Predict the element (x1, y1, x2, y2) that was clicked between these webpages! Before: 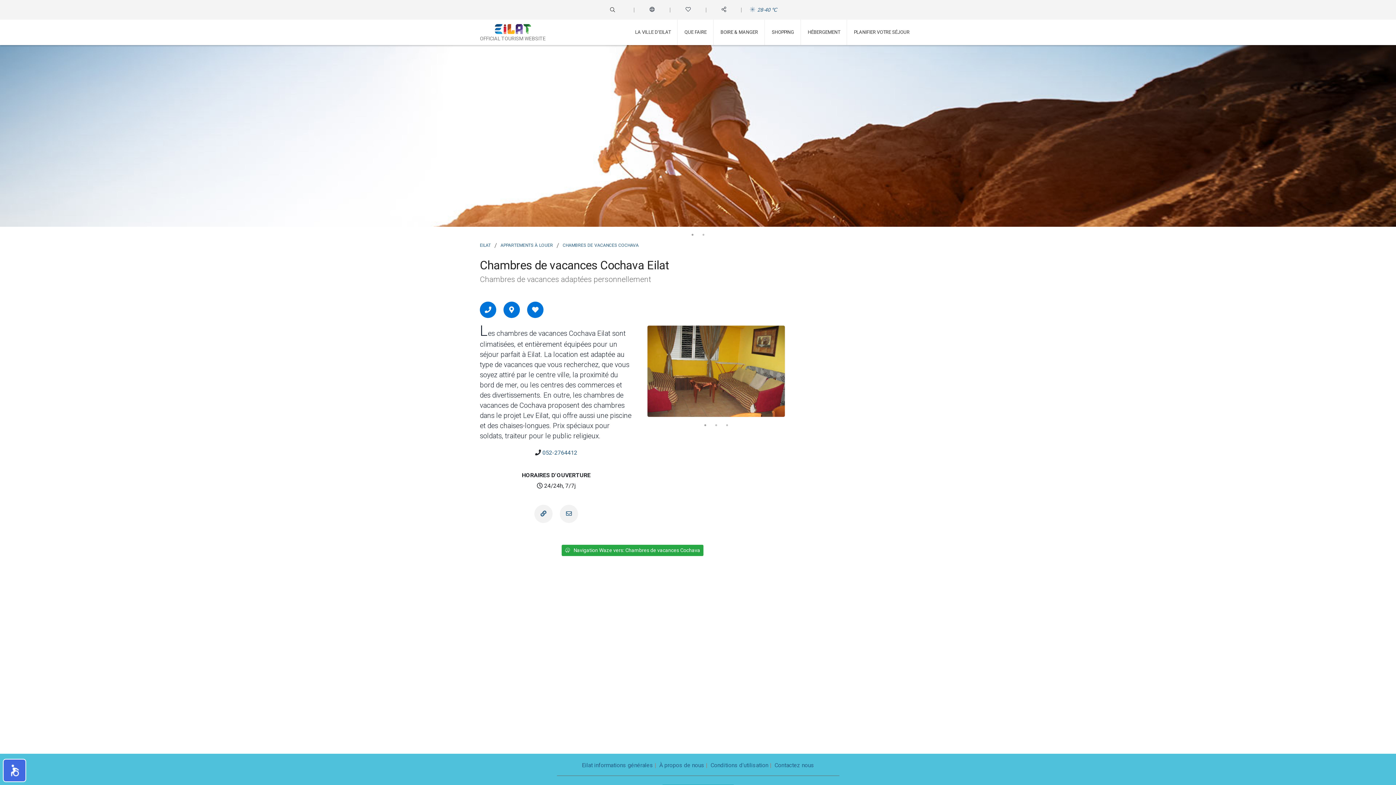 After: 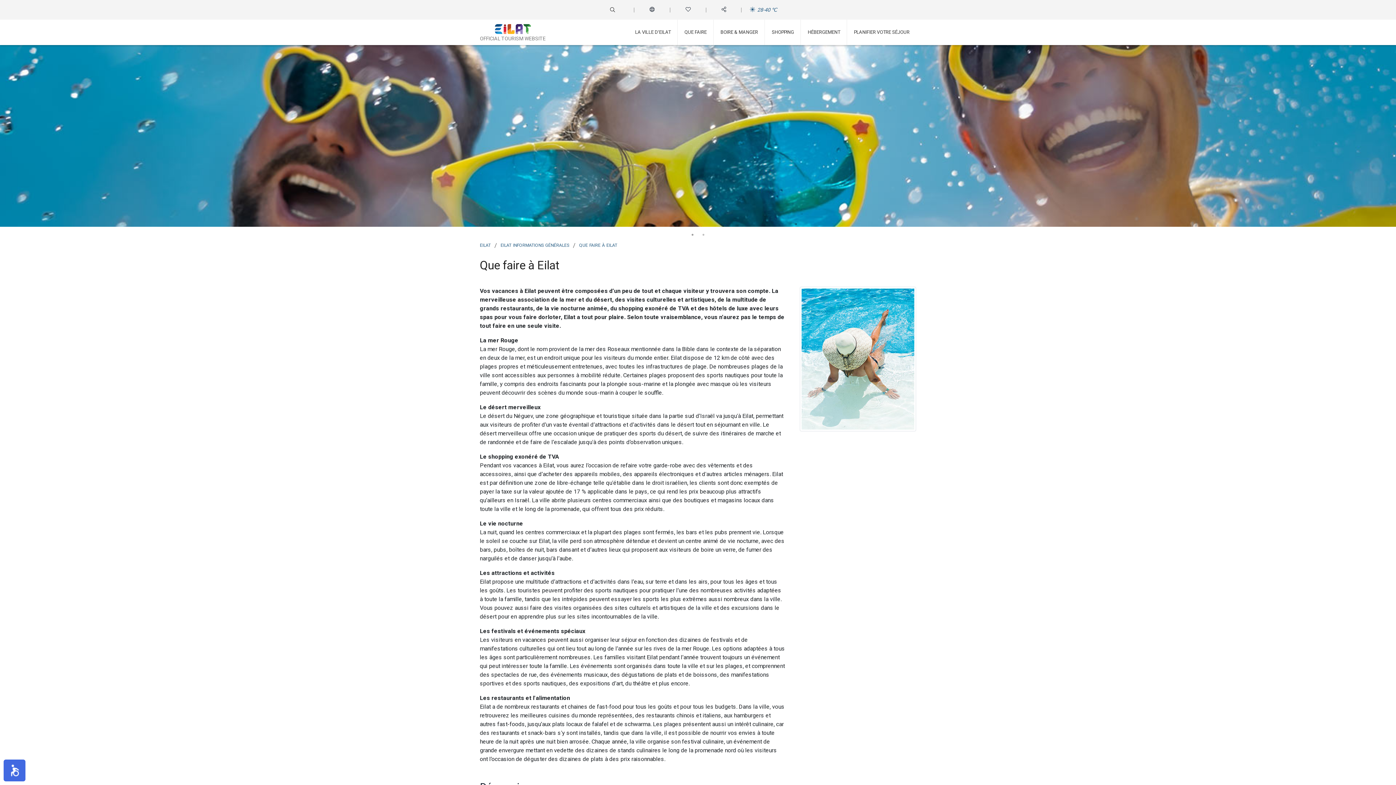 Action: label: QUE FAIRE bbox: (677, 19, 713, 45)